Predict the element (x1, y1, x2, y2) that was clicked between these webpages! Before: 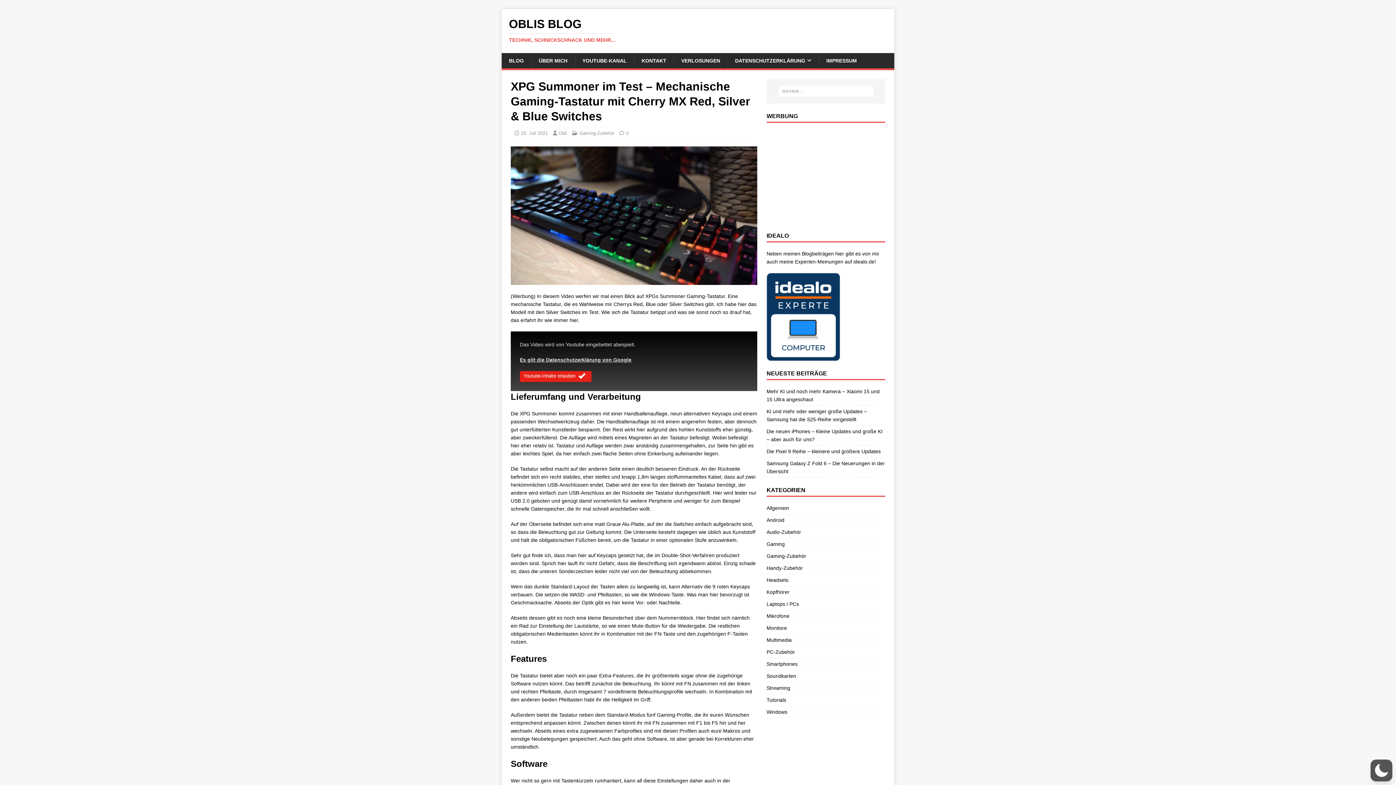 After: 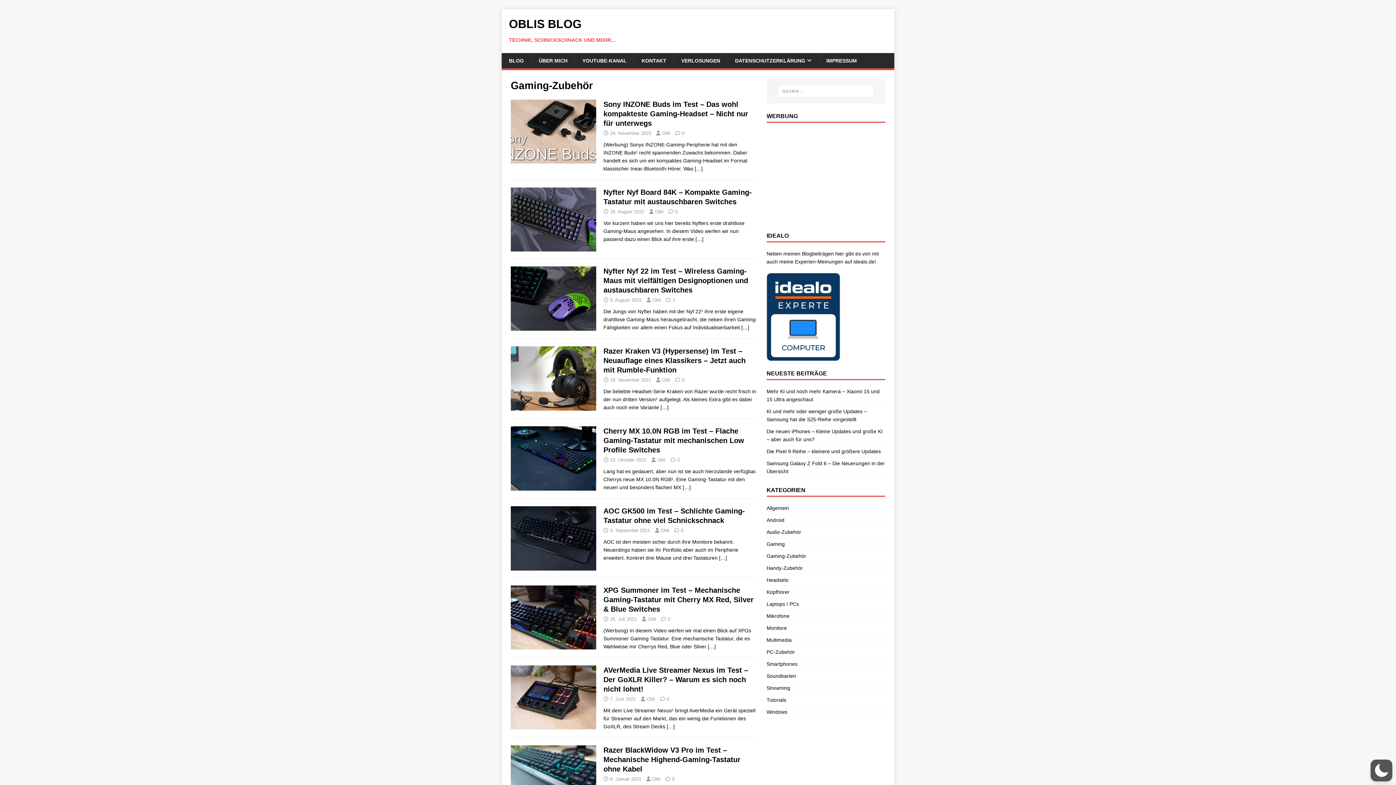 Action: label: Gaming-Zubehör bbox: (579, 130, 614, 136)